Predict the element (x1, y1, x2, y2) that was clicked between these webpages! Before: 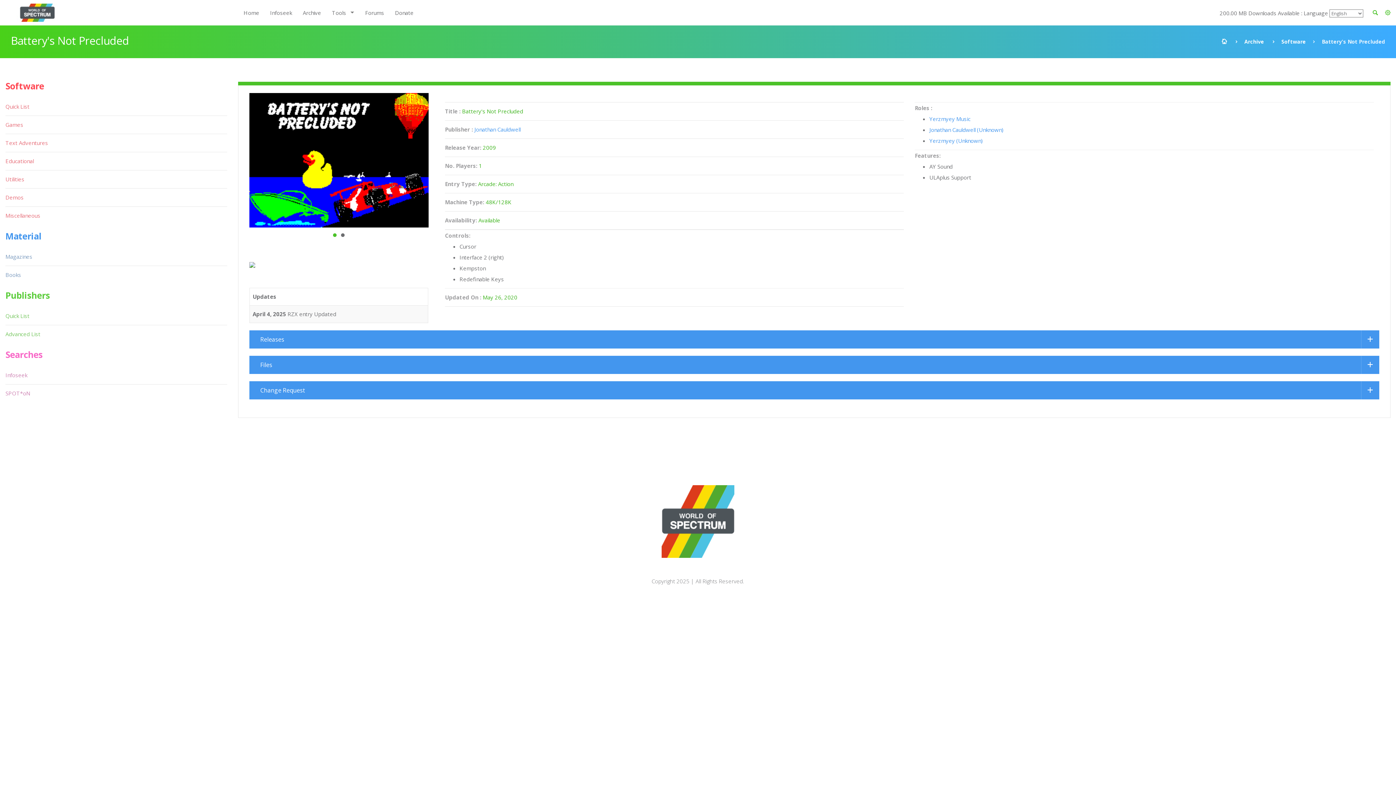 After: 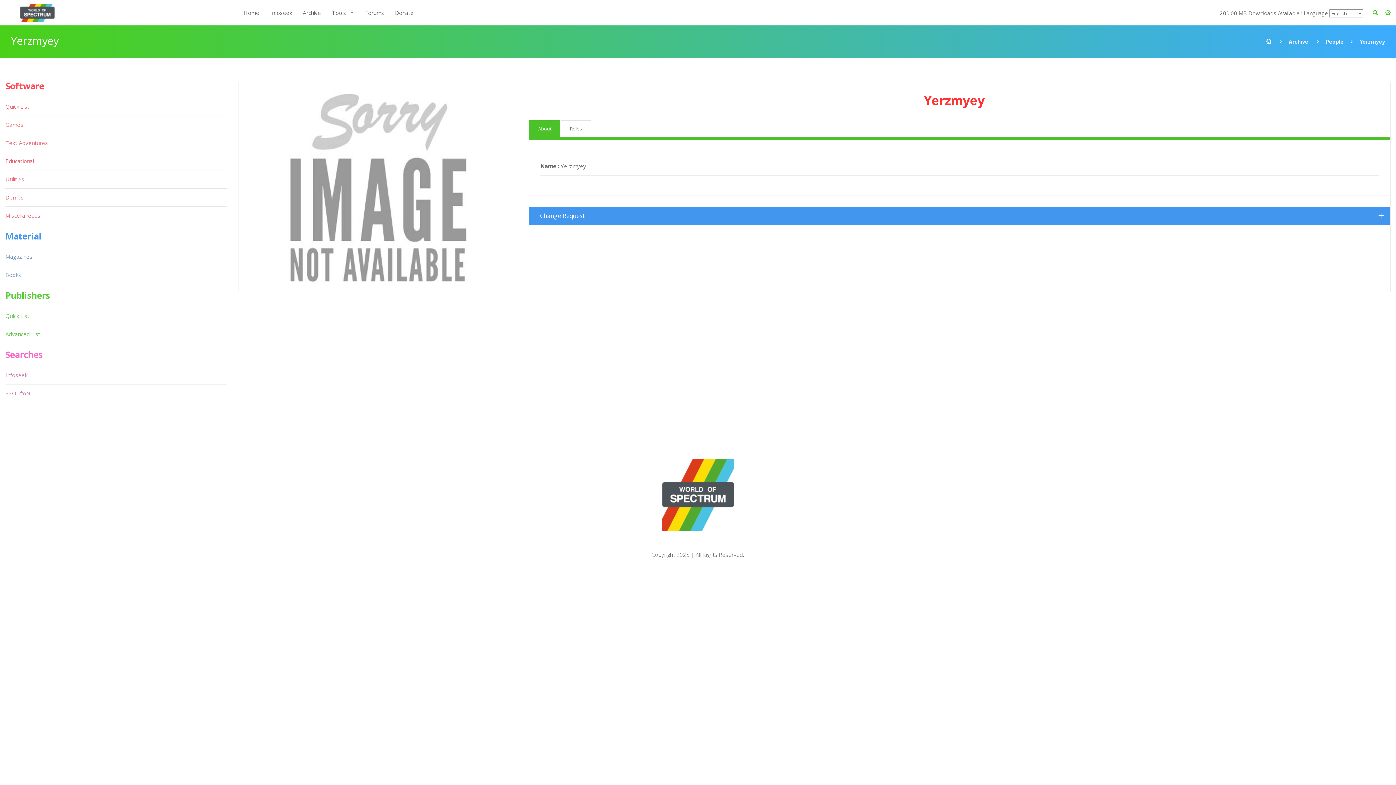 Action: bbox: (929, 137, 983, 144) label: Yerzmyey (Unknown)